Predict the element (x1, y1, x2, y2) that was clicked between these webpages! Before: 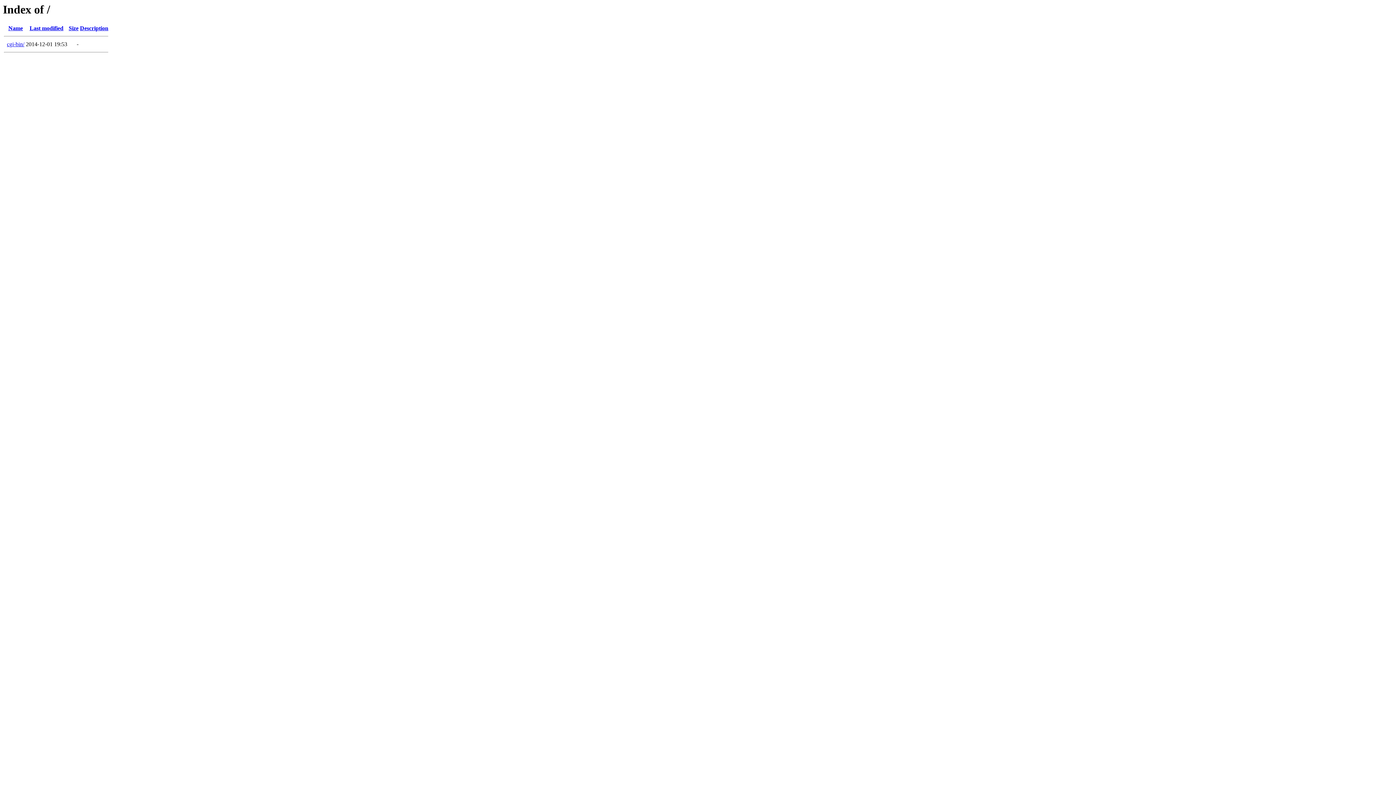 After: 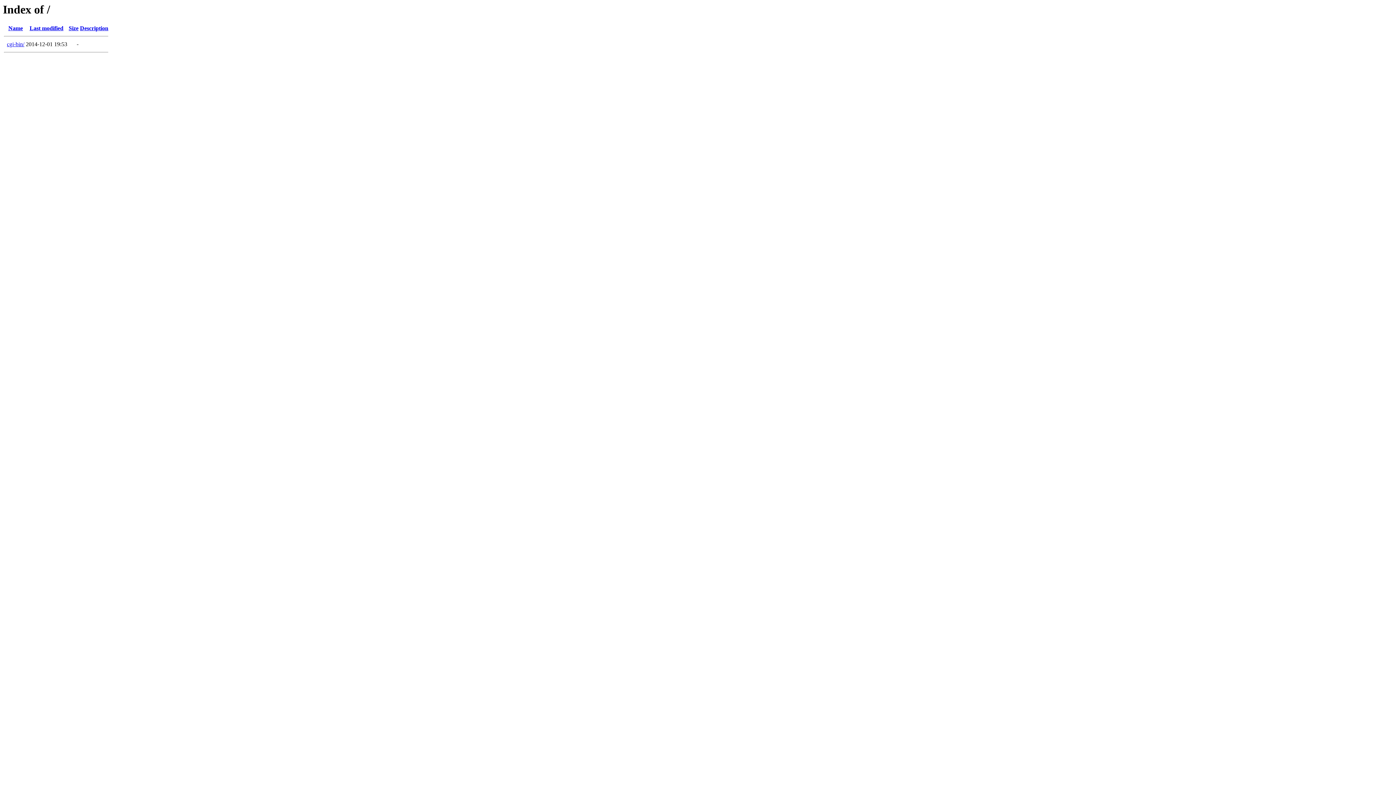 Action: bbox: (8, 25, 22, 31) label: Name